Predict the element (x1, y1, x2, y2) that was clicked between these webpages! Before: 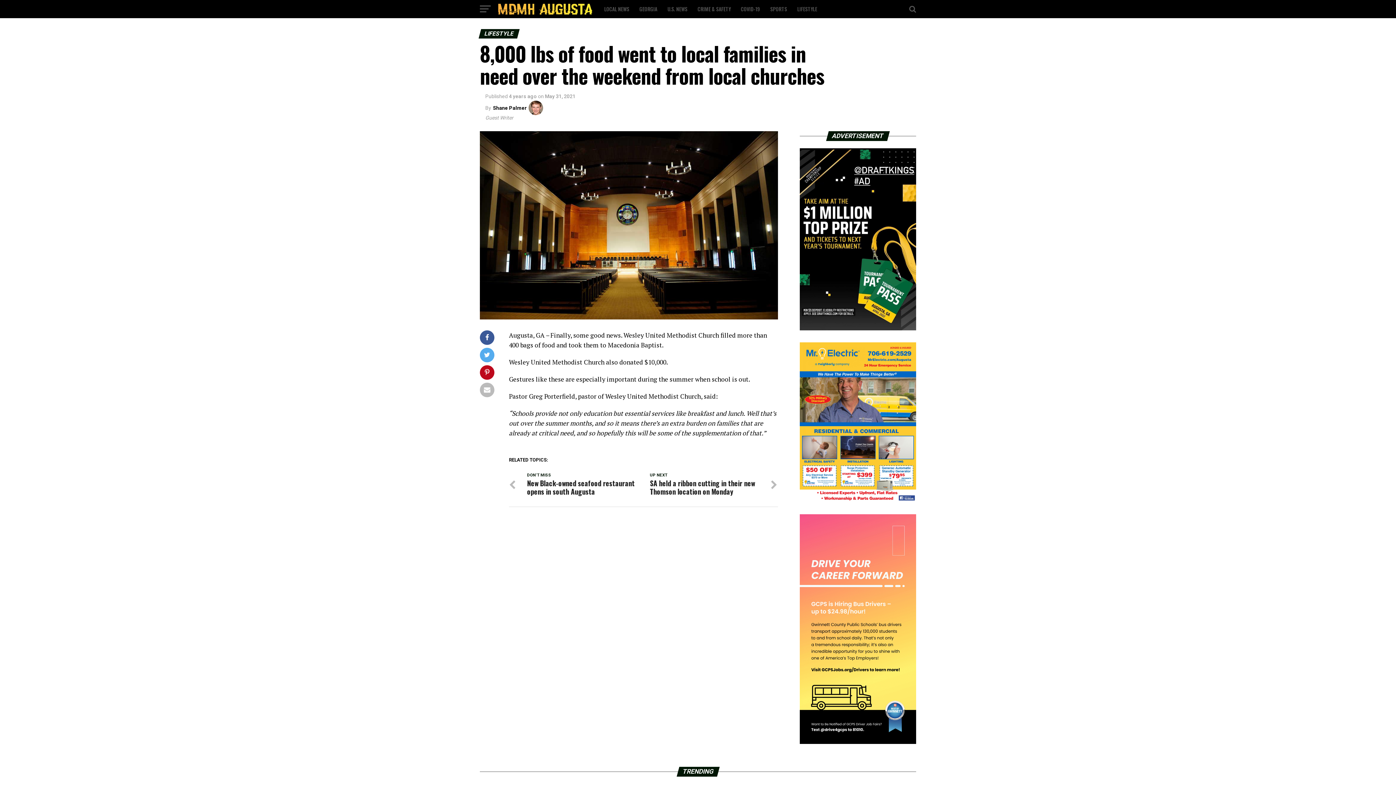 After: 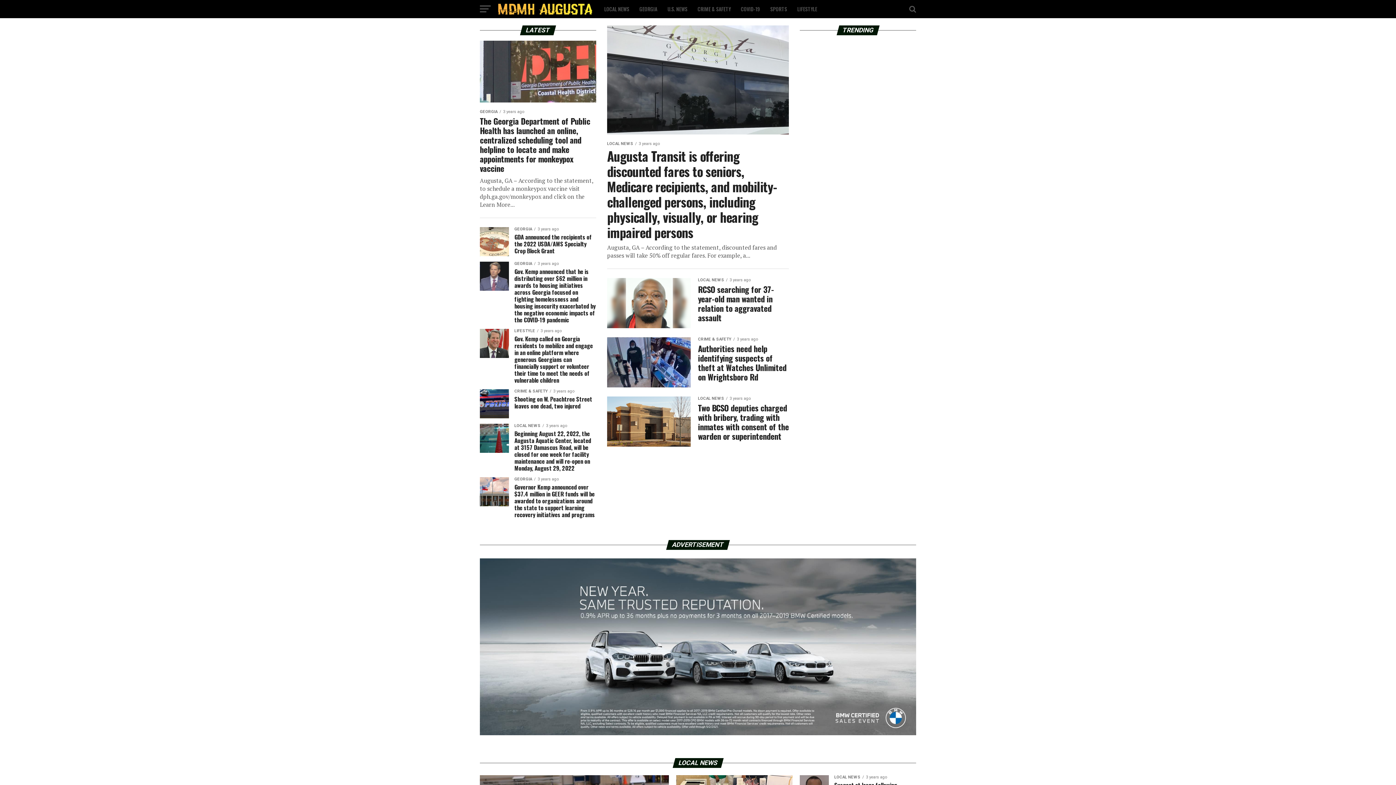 Action: bbox: (498, 9, 592, 16)